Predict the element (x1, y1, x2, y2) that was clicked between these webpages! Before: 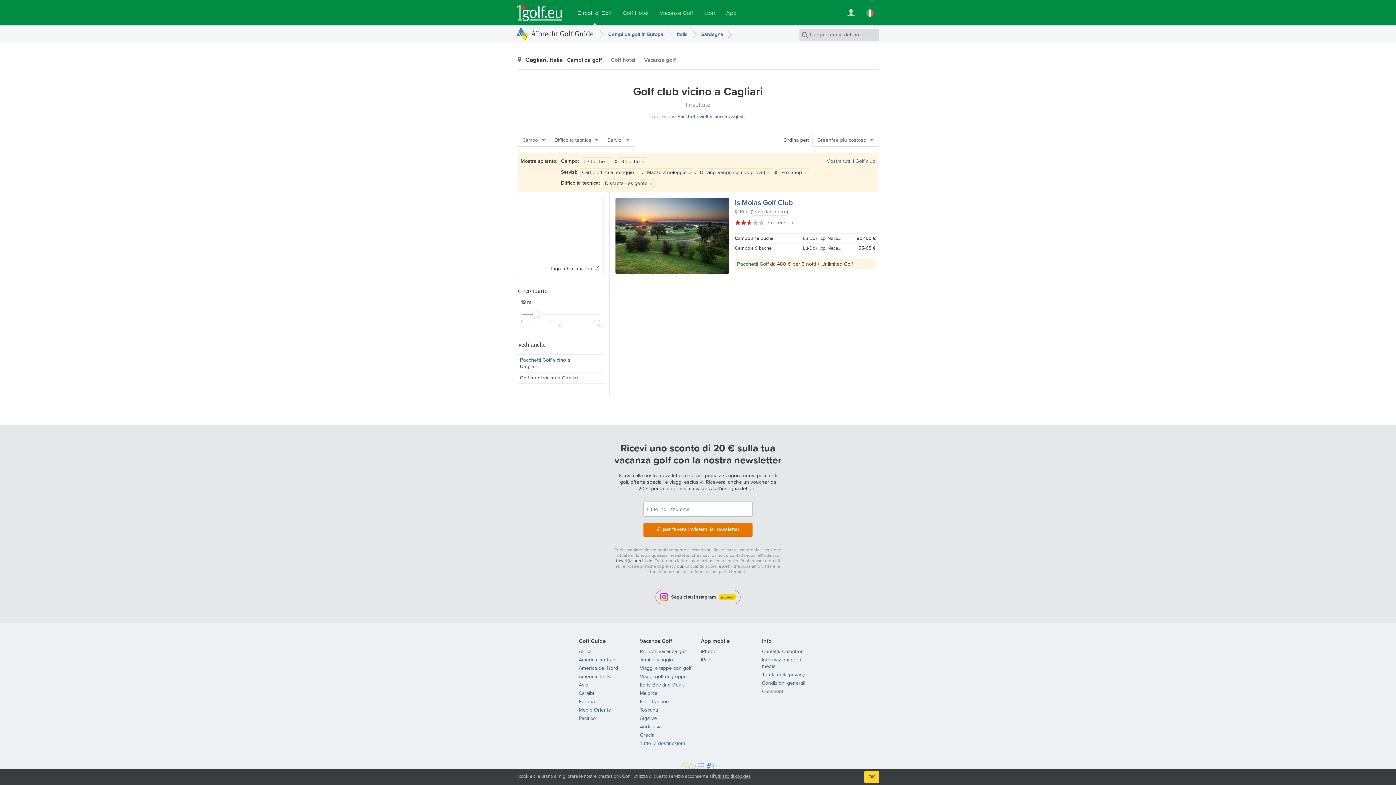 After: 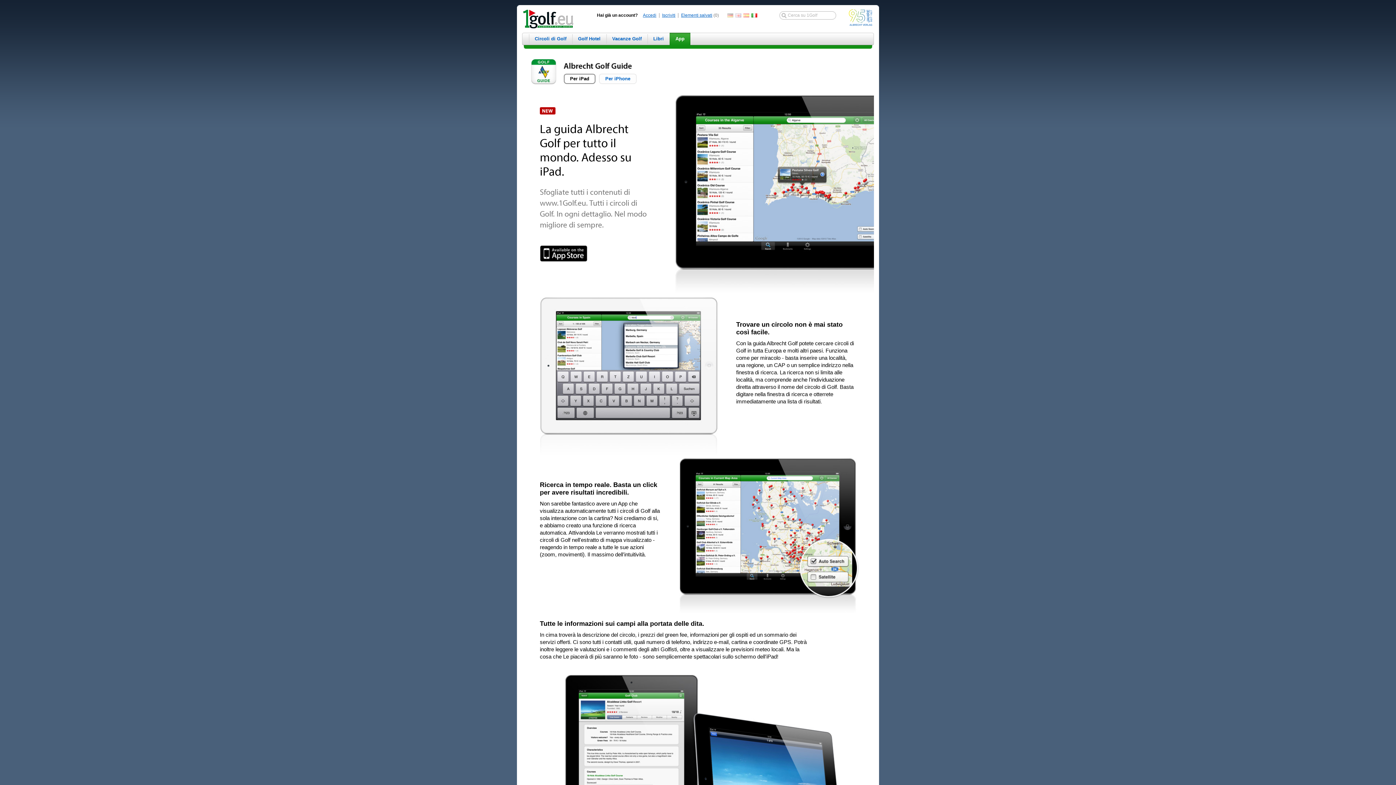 Action: bbox: (720, 4, 742, 21) label: App